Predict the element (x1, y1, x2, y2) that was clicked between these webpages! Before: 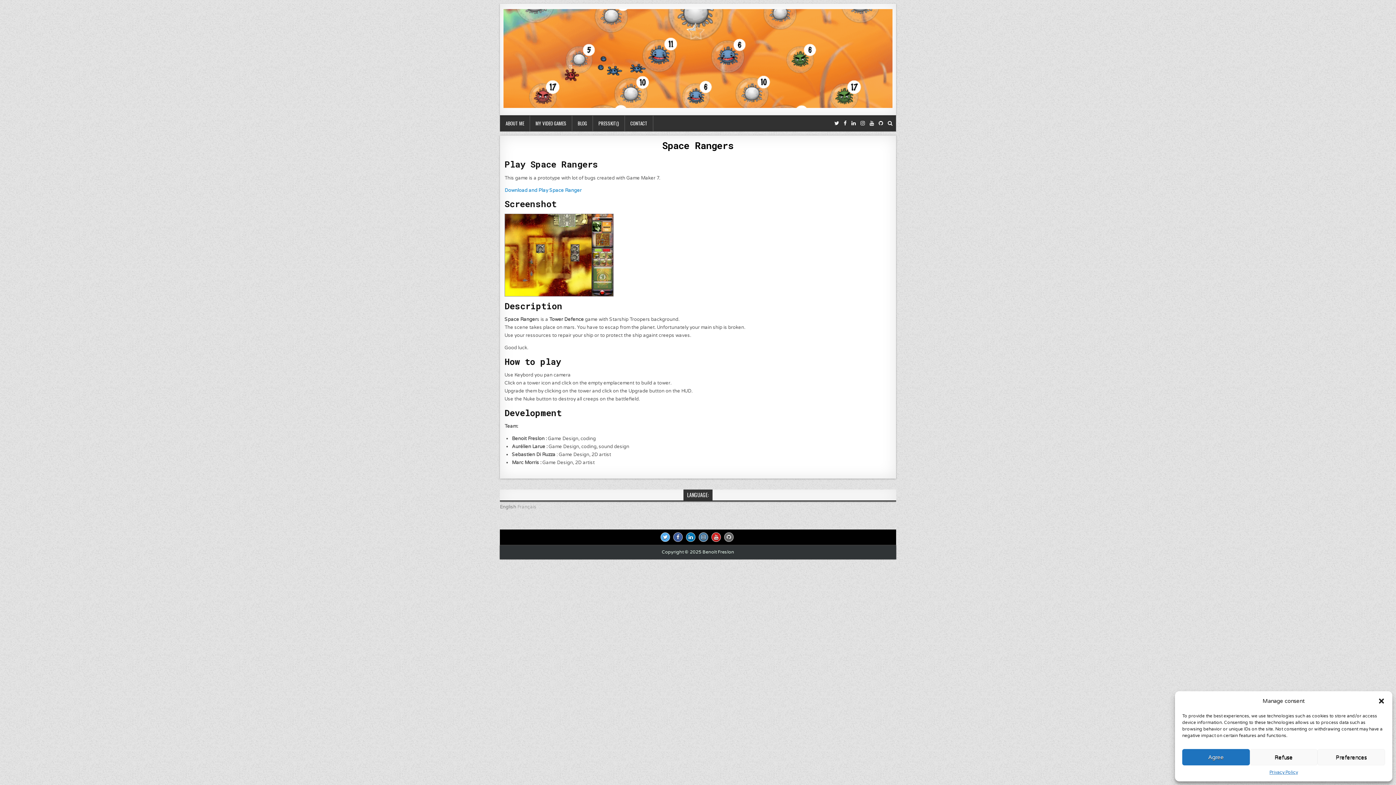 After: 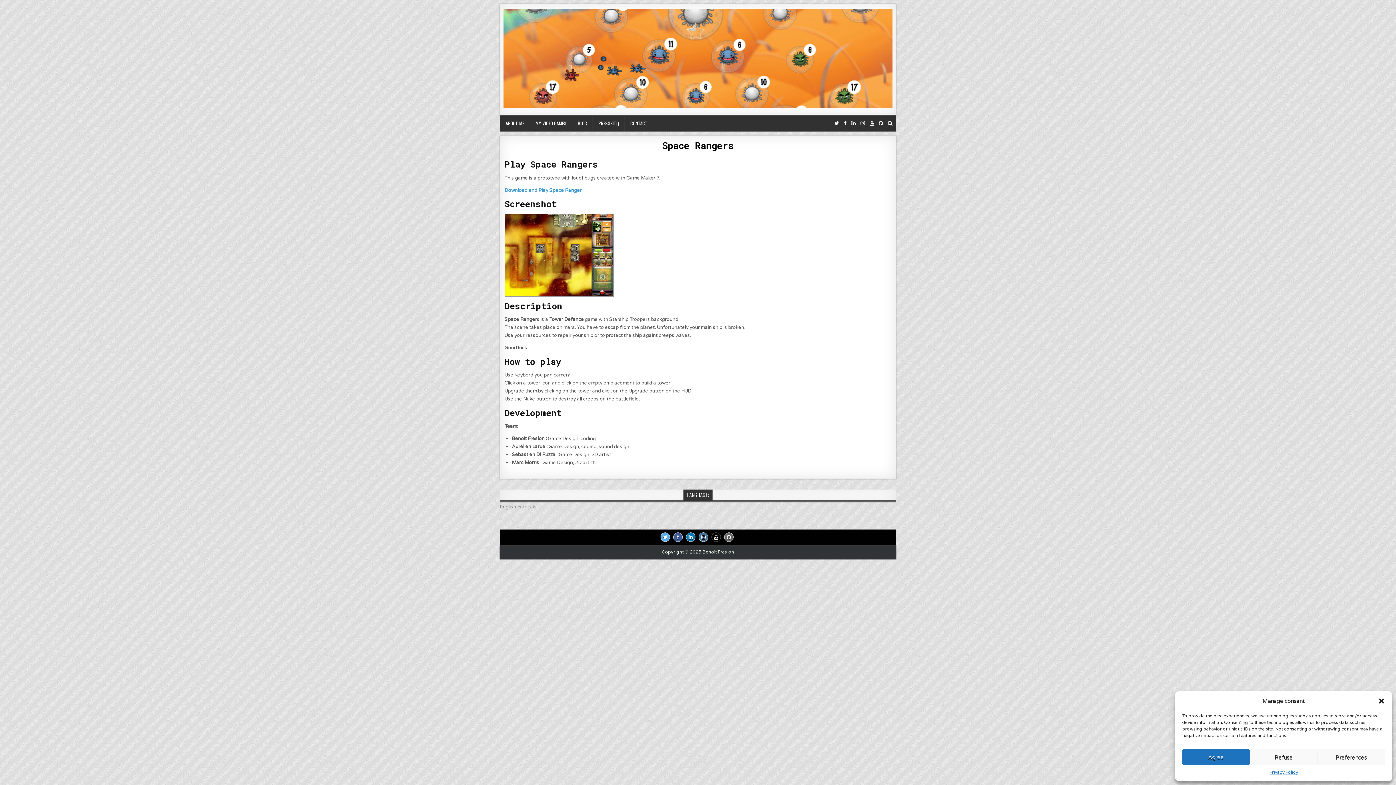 Action: bbox: (711, 532, 721, 542)